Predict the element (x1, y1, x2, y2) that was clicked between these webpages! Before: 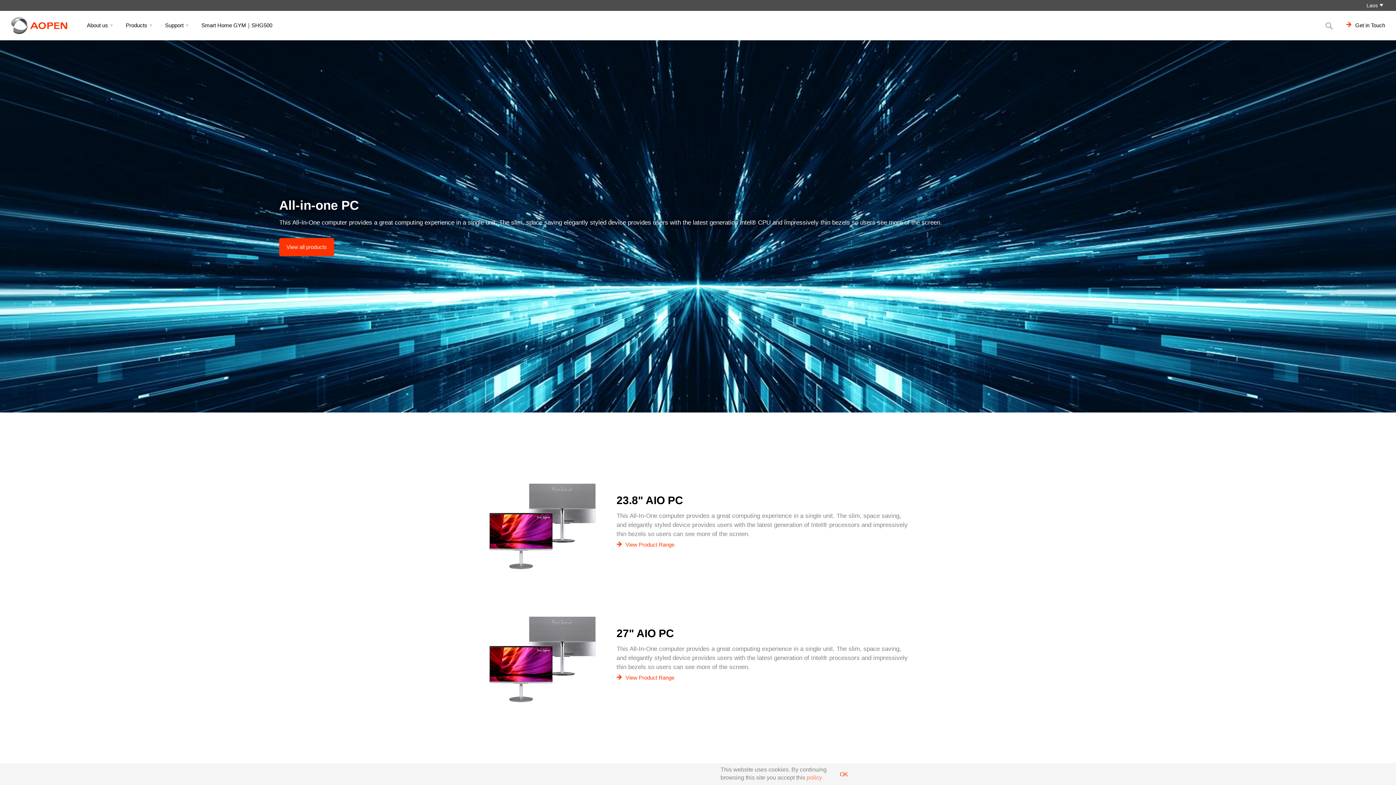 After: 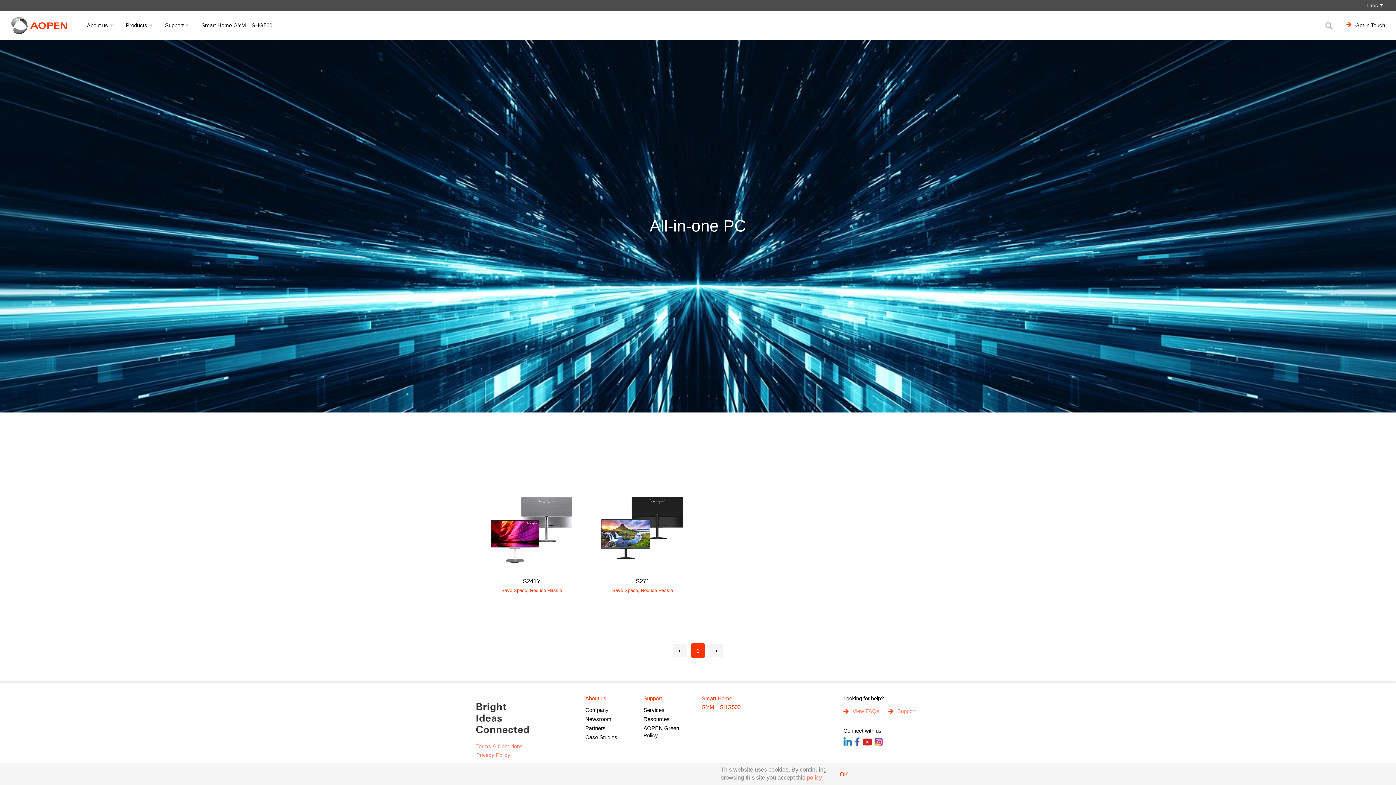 Action: label: View all products bbox: (279, 238, 334, 256)